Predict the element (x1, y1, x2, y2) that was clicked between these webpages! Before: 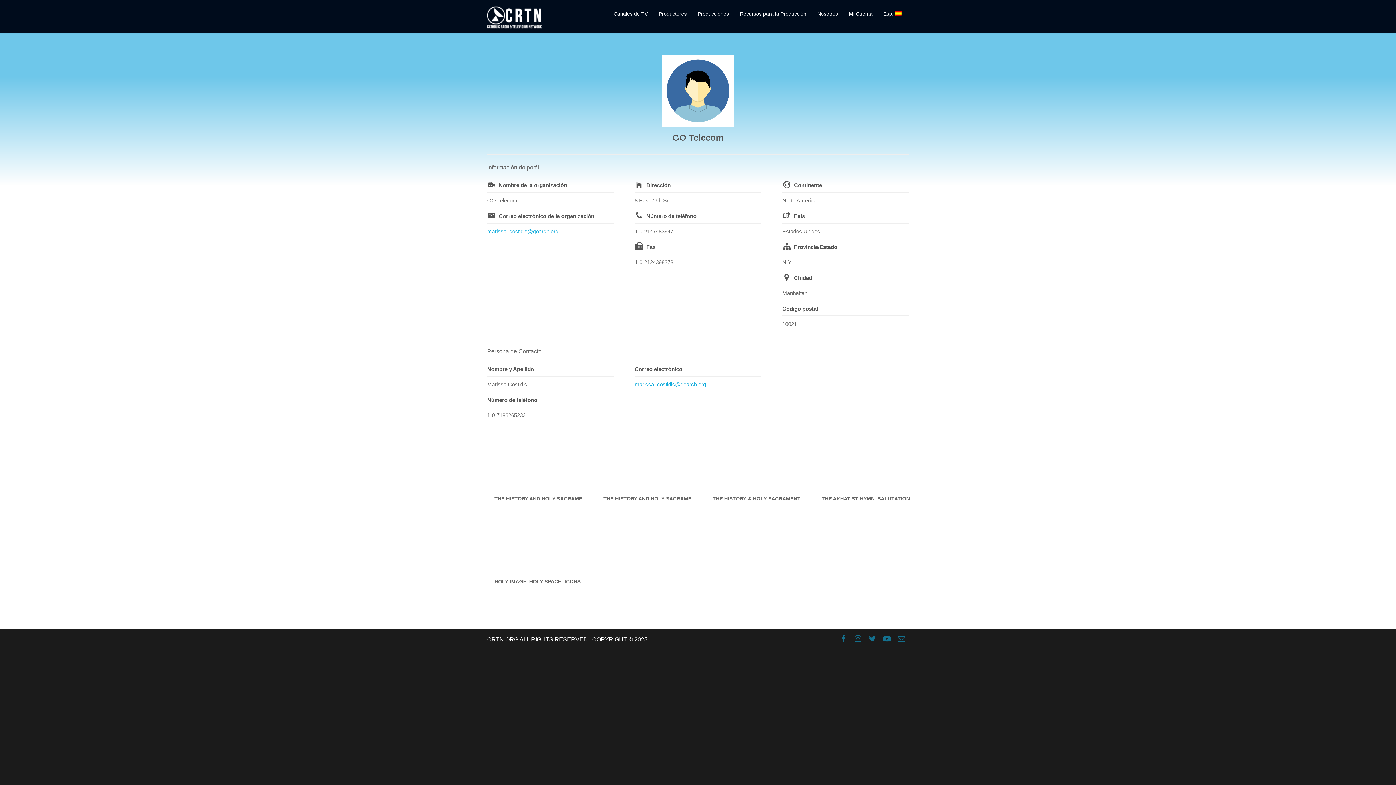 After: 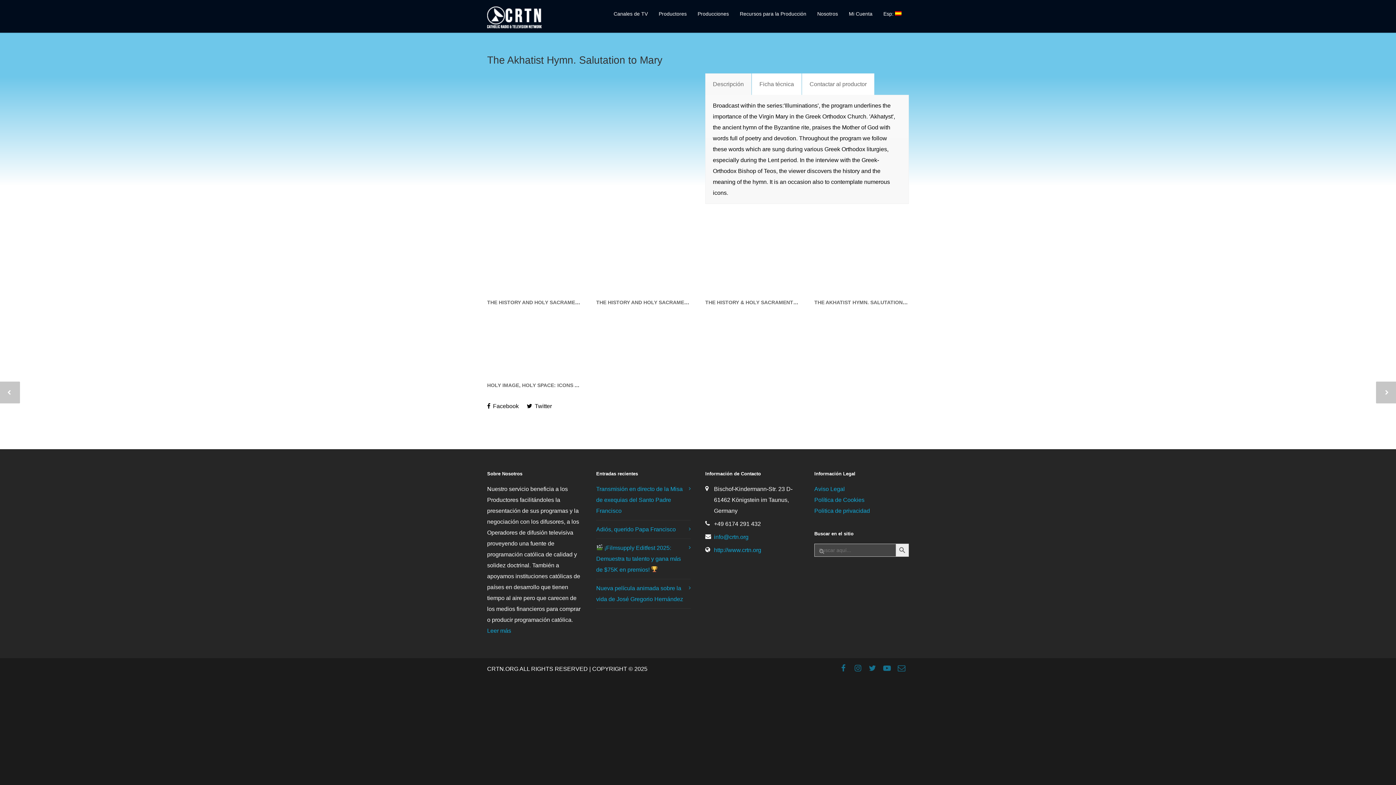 Action: bbox: (821, 496, 934, 501) label: THE AKHATIST HYMN. SALUTATION TO MARY